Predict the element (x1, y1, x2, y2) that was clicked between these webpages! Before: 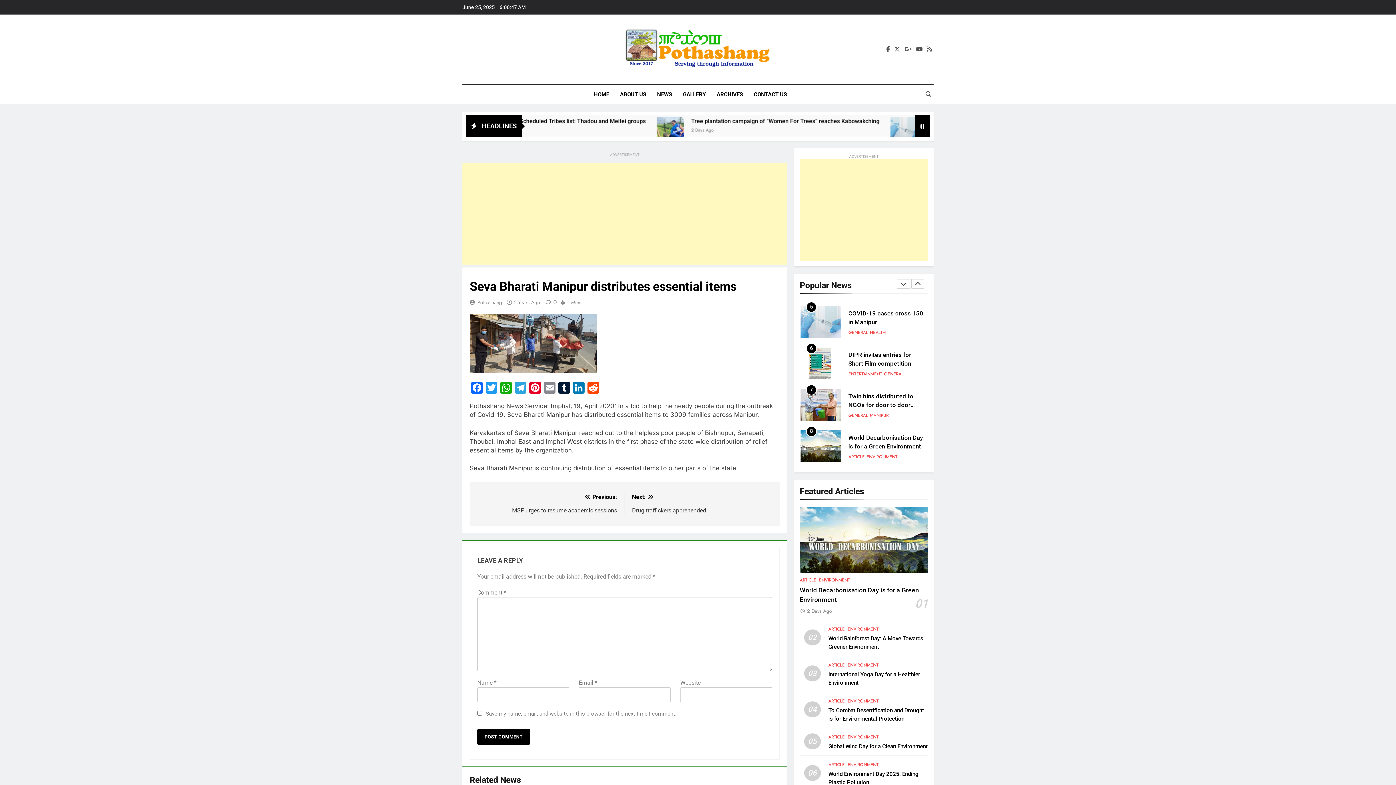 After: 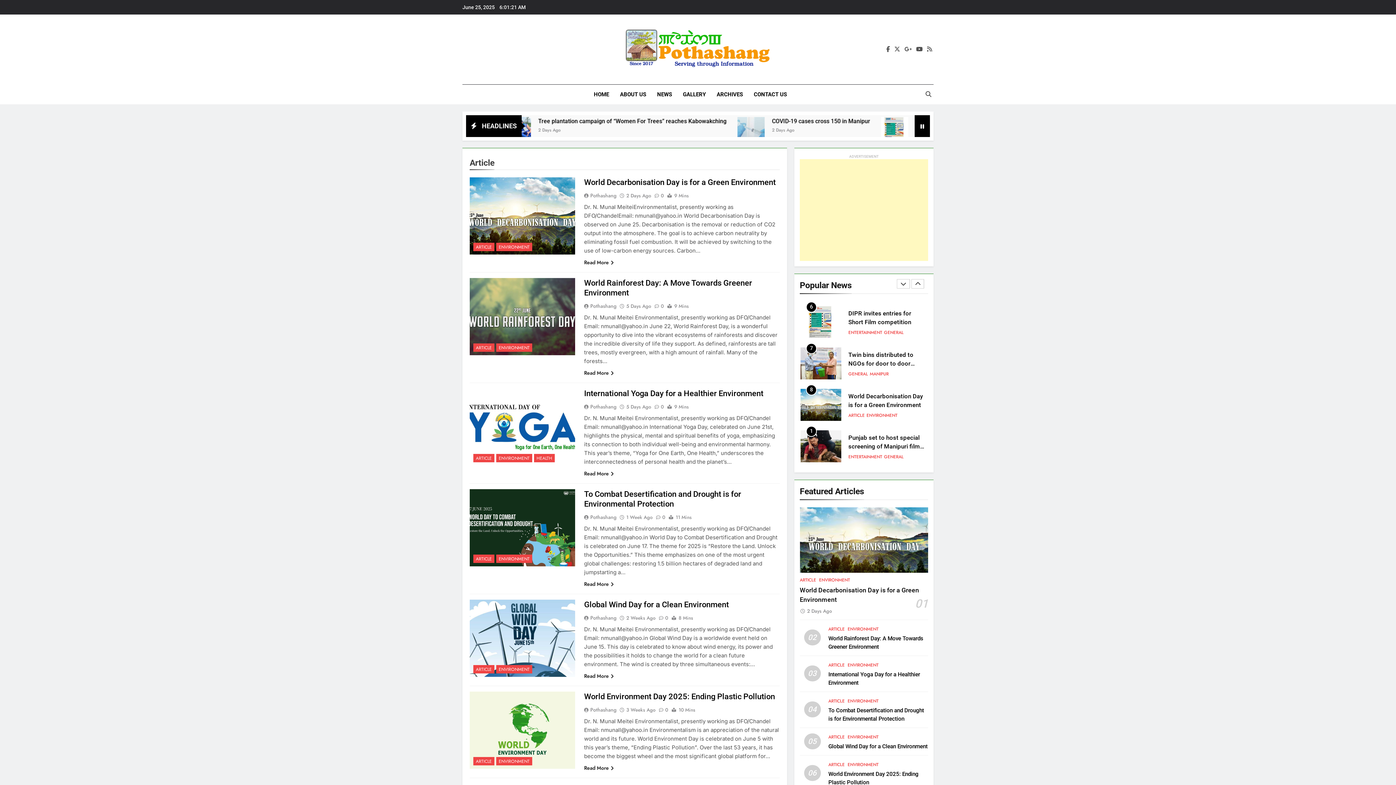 Action: label: ARTICLE bbox: (800, 576, 816, 583)